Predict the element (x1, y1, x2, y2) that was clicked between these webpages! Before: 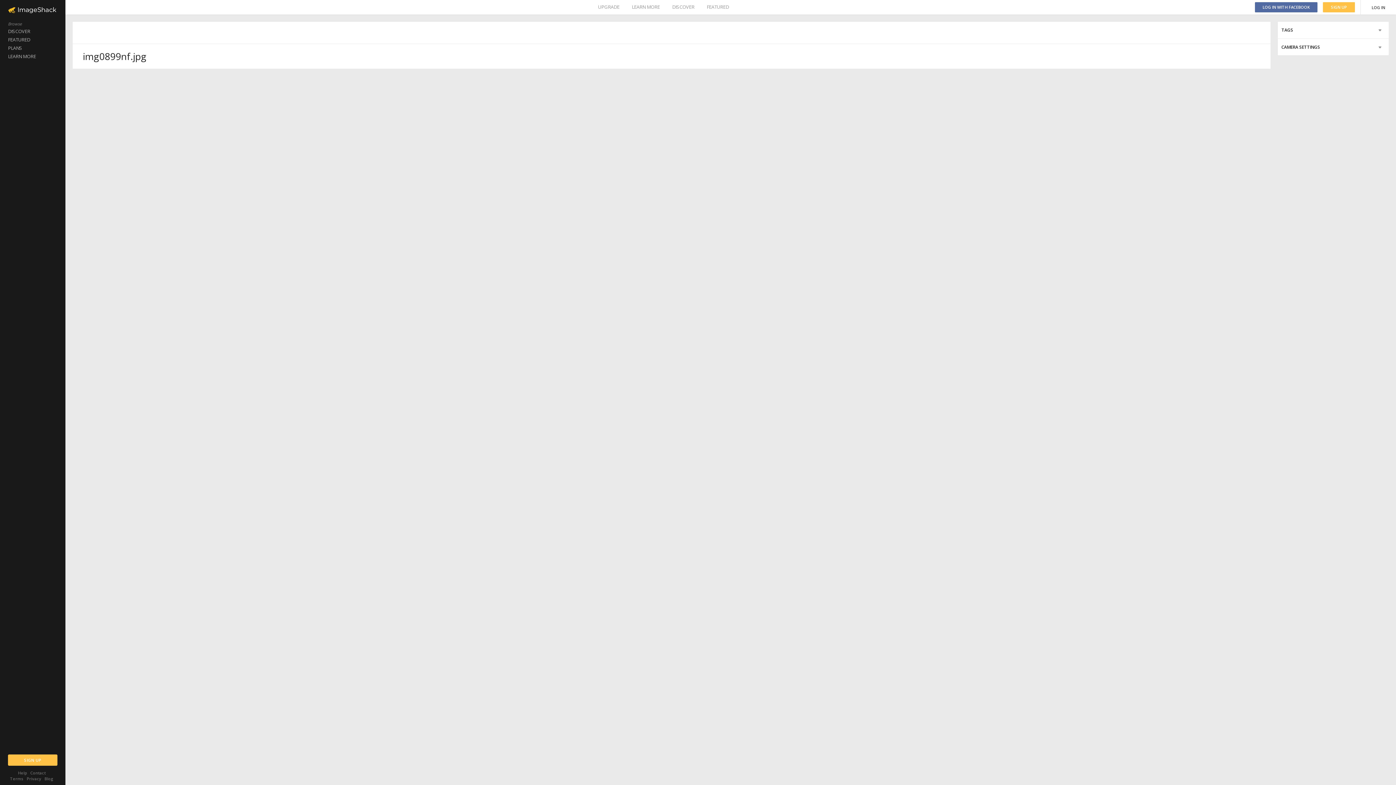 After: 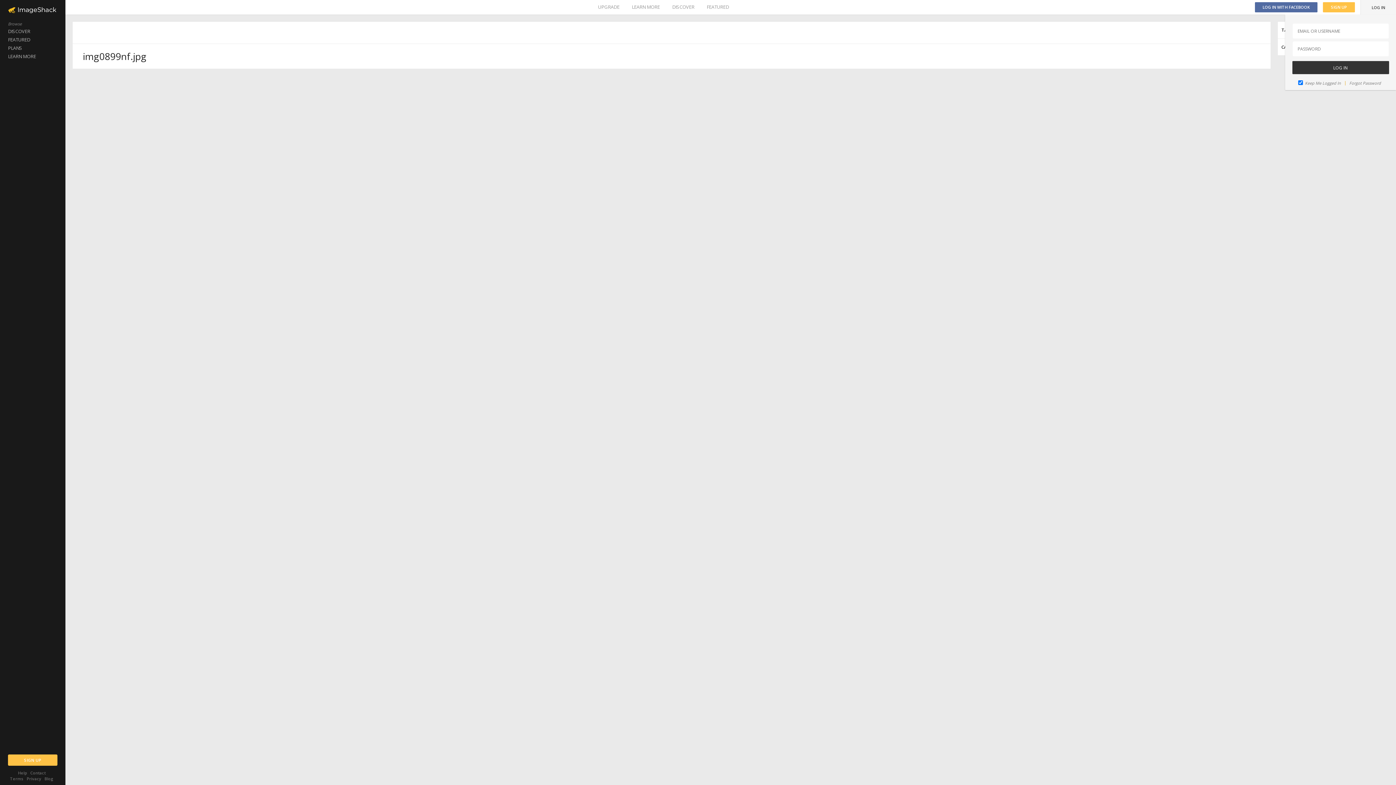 Action: label: LOG IN bbox: (1361, 0, 1396, 14)